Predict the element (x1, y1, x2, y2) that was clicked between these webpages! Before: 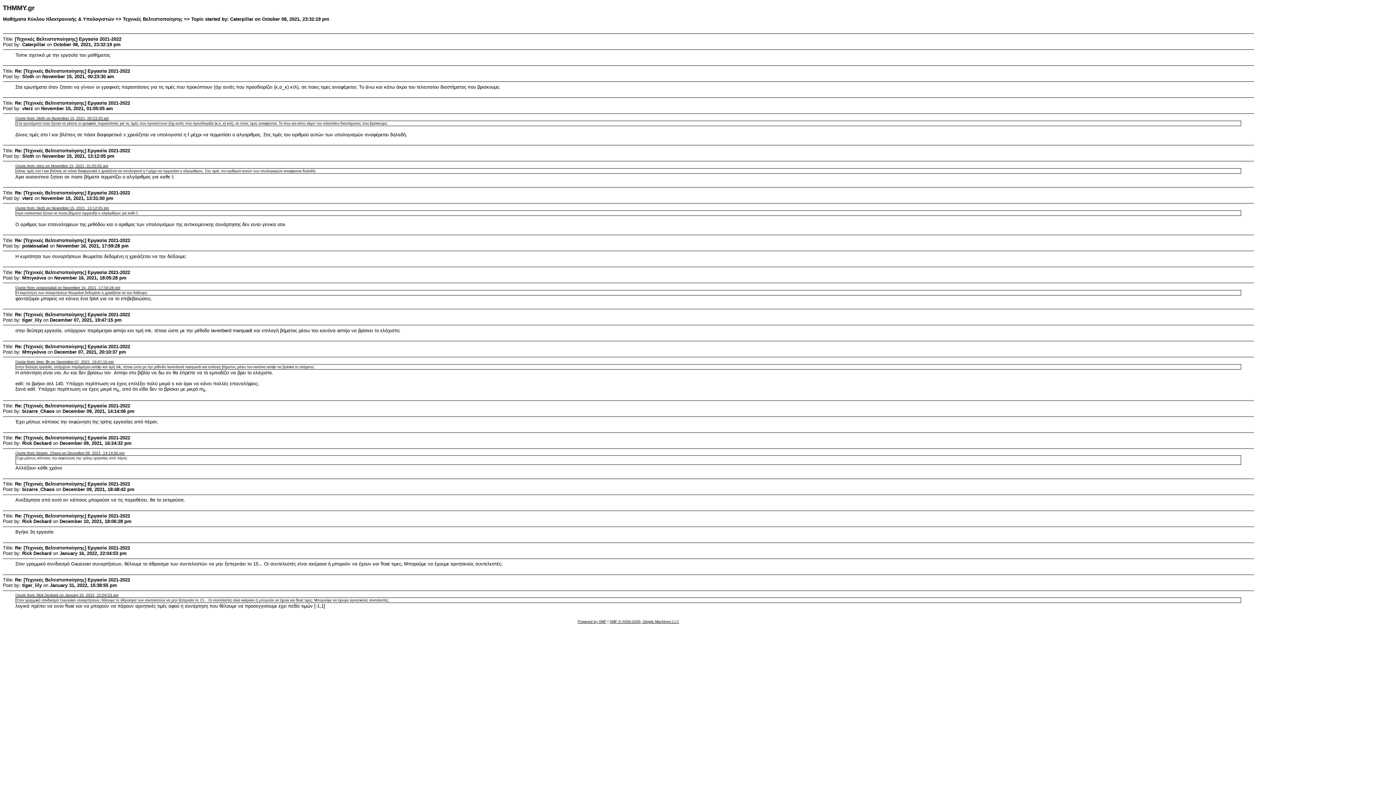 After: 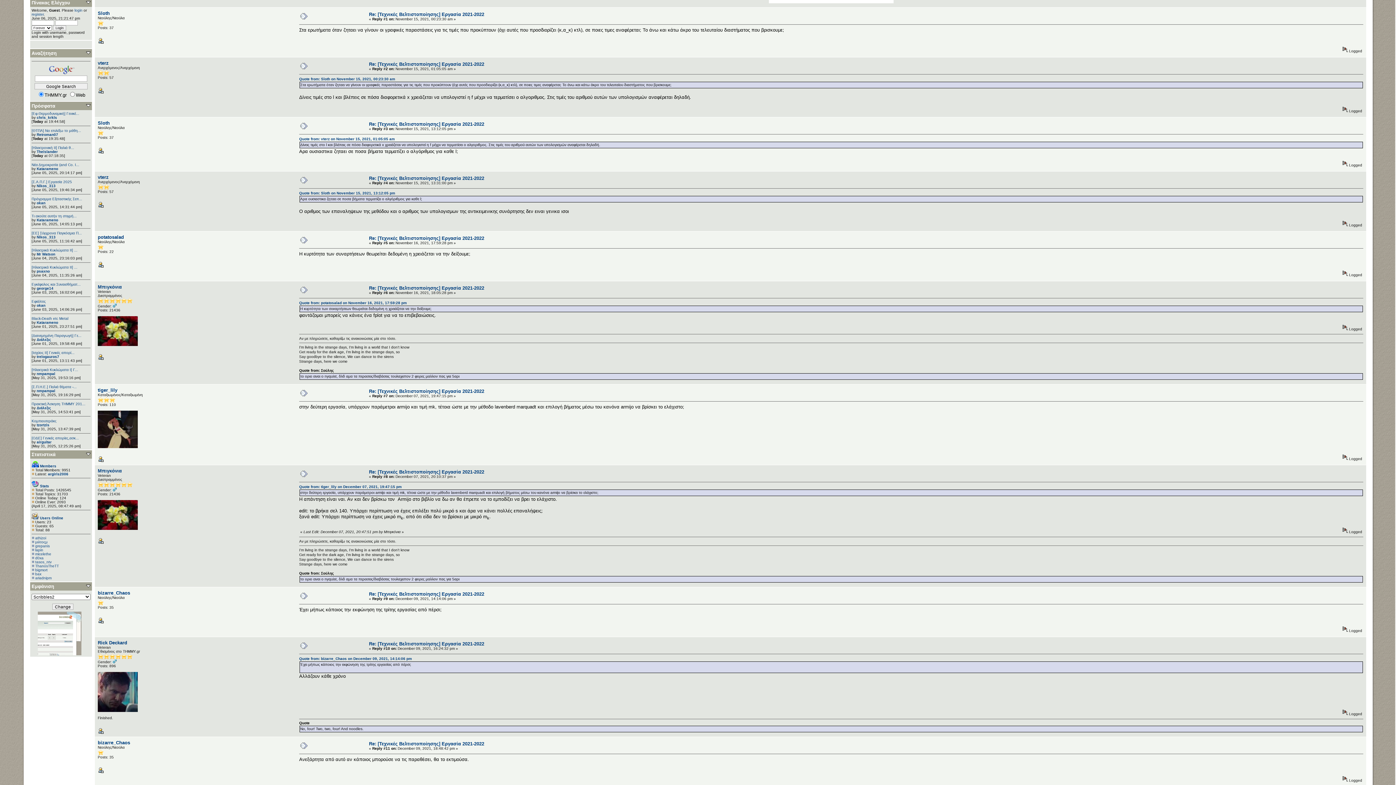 Action: label: Quote from: Sloth on November 15, 2021, 00:23:30 am bbox: (15, 116, 108, 120)